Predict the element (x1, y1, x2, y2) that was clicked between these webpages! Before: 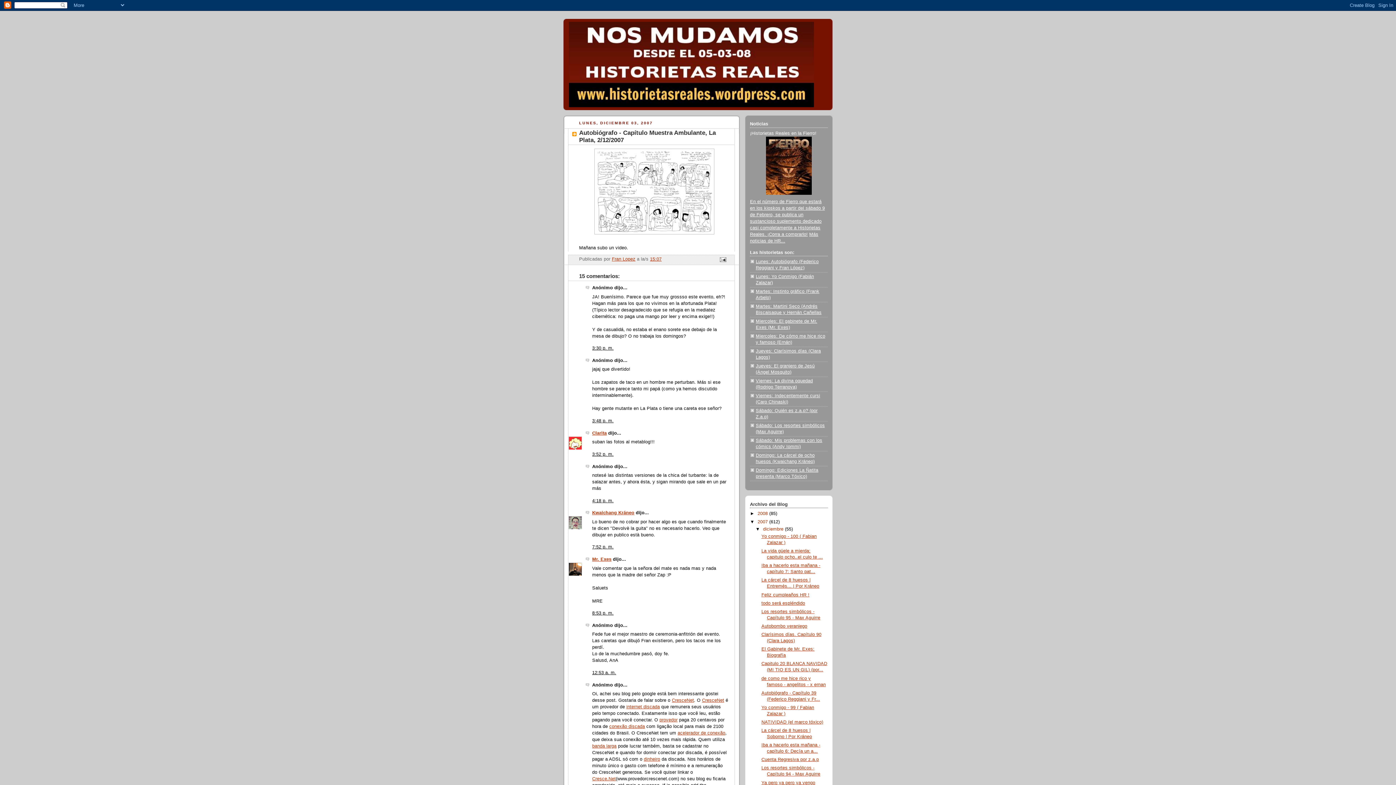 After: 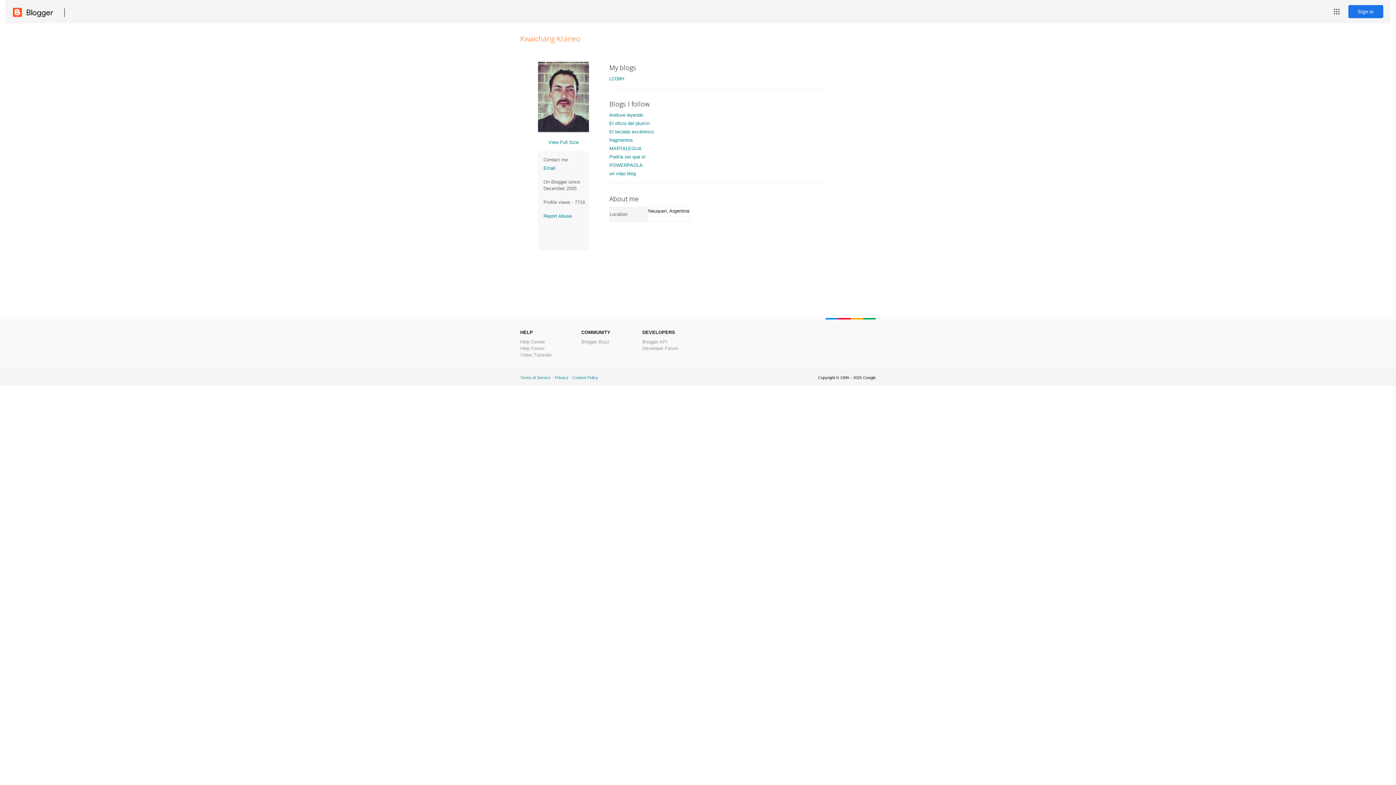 Action: bbox: (592, 510, 634, 515) label: Kwaichang Kráneo